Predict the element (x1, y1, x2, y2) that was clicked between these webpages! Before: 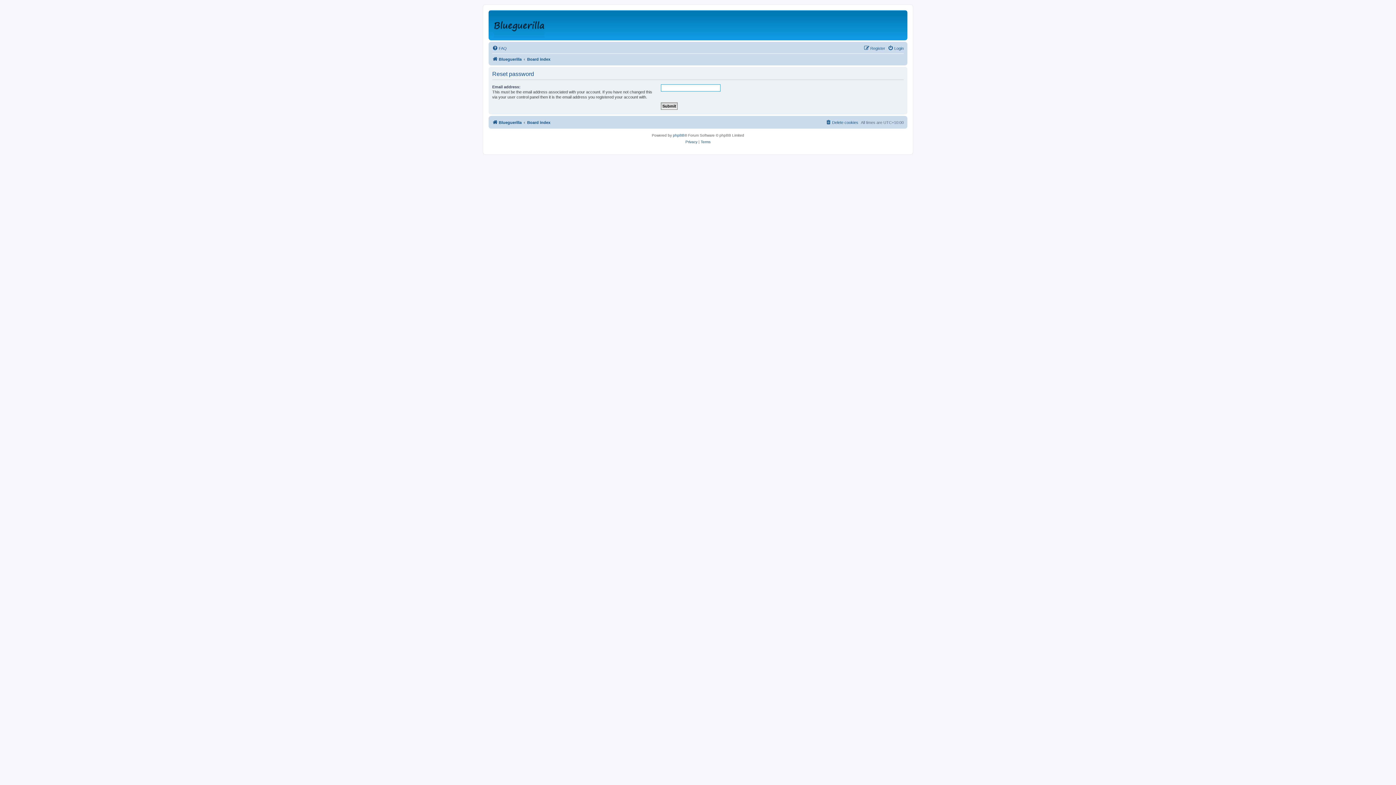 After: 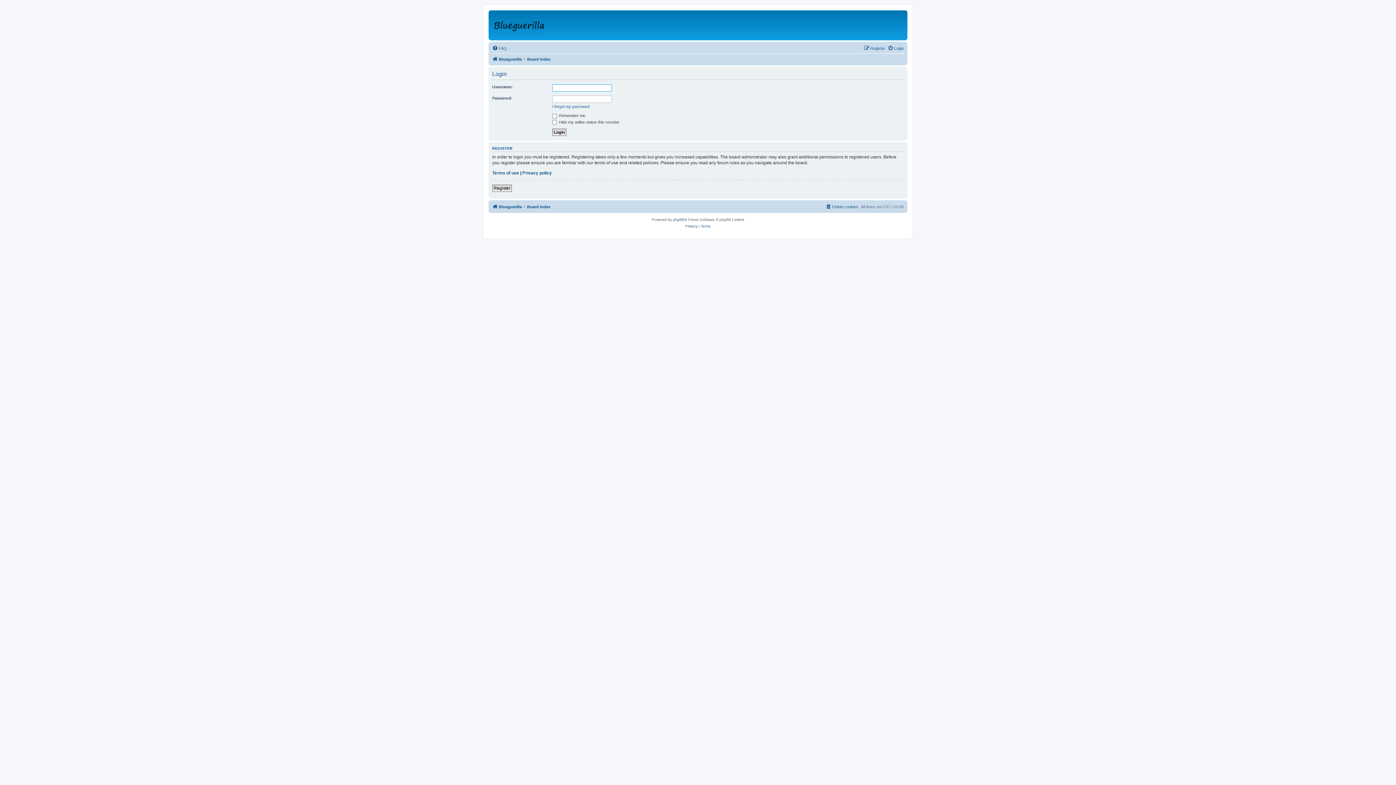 Action: label: Login bbox: (888, 44, 904, 52)